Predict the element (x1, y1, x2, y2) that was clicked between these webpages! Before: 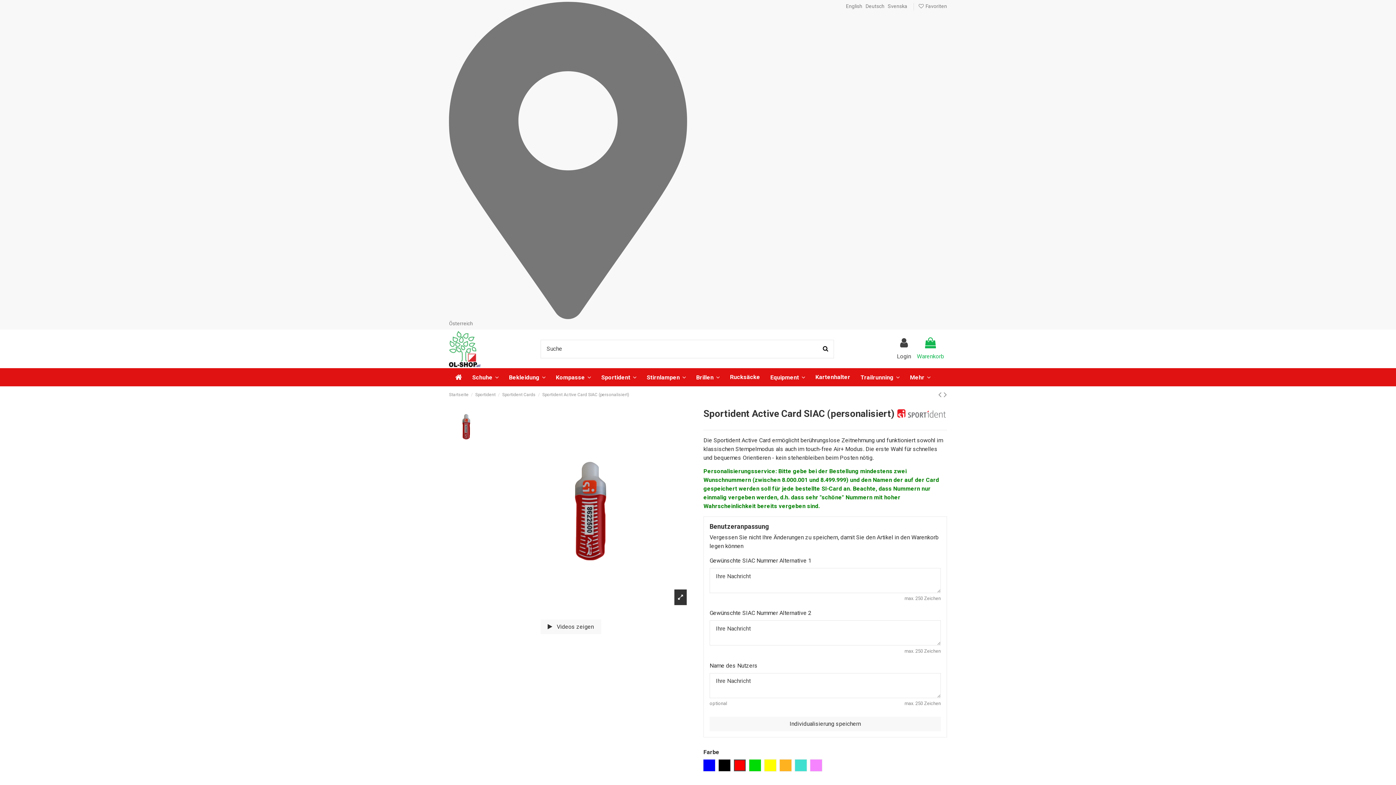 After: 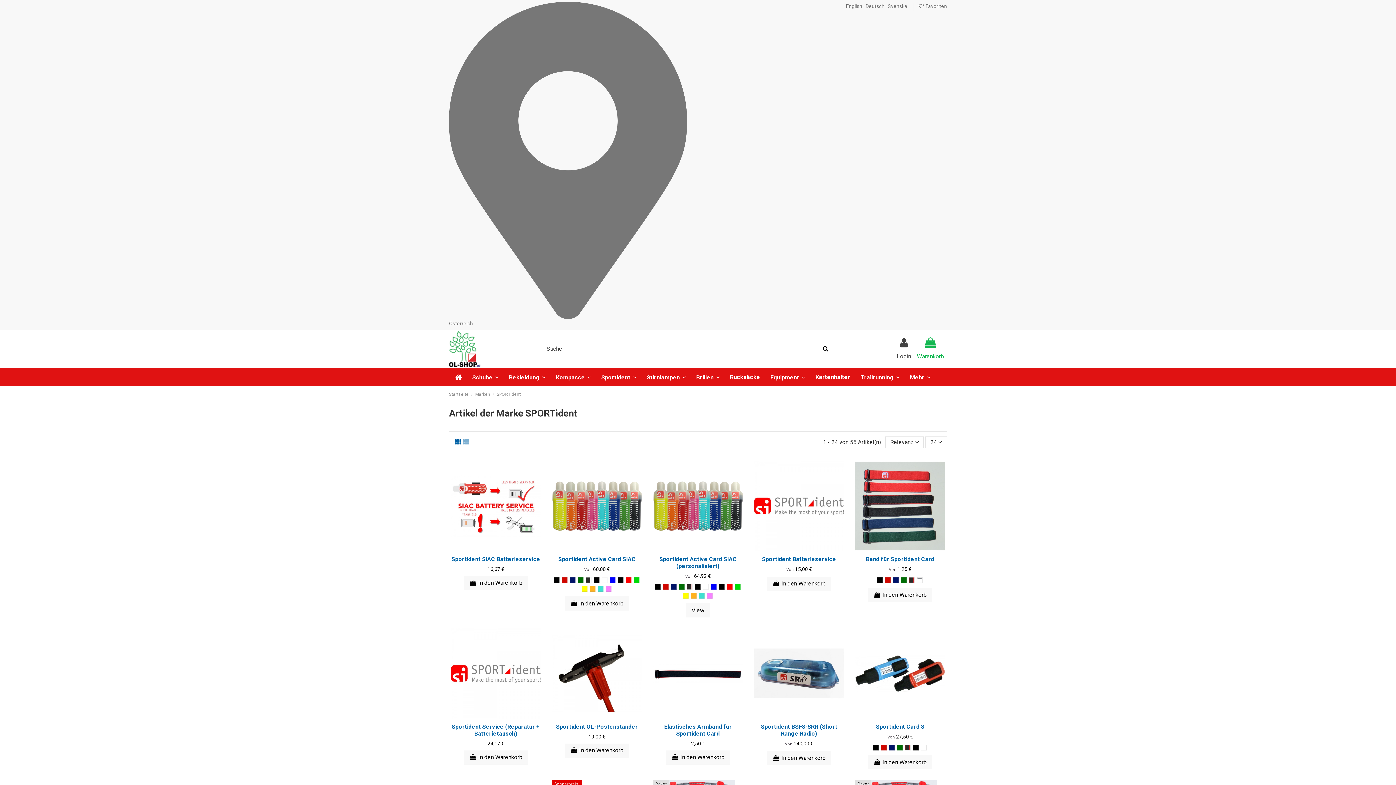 Action: bbox: (896, 409, 947, 416)